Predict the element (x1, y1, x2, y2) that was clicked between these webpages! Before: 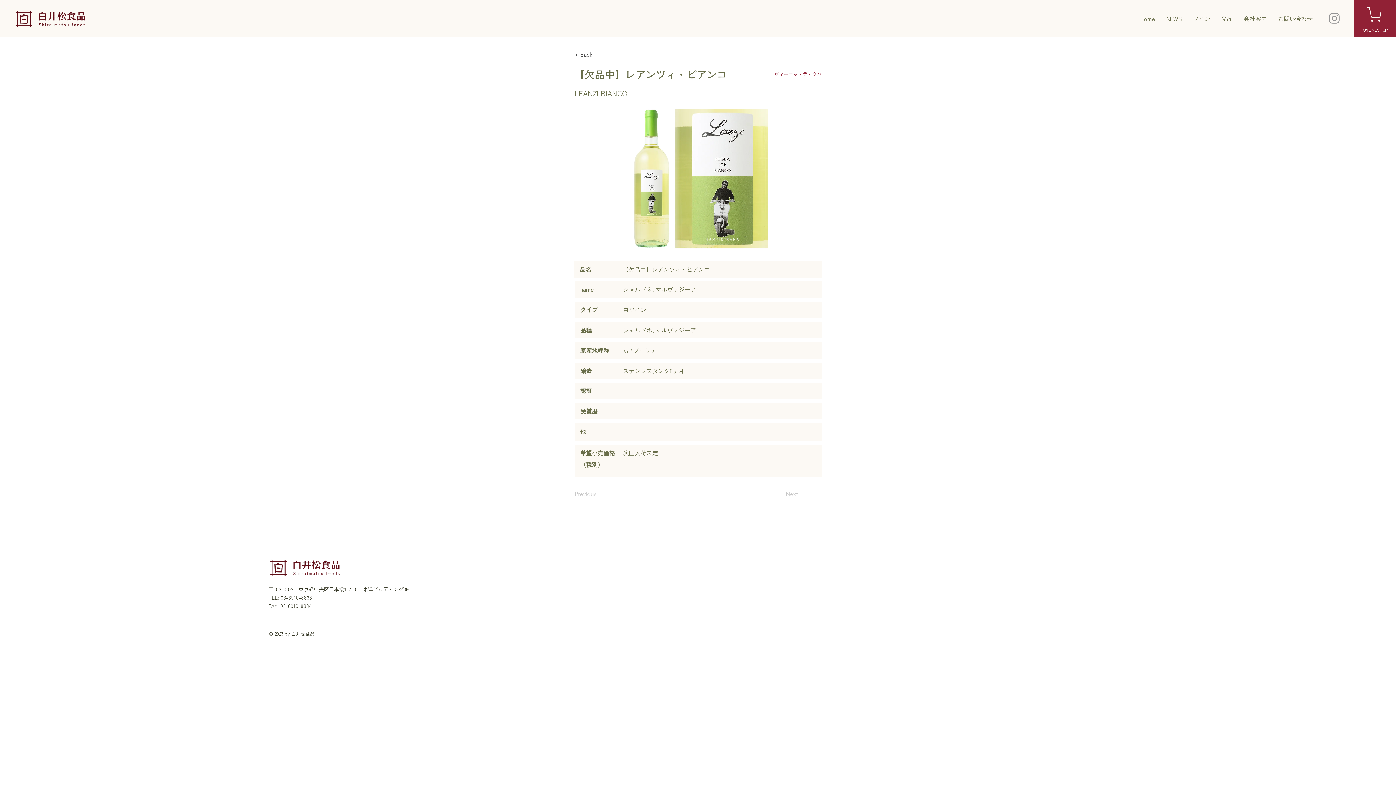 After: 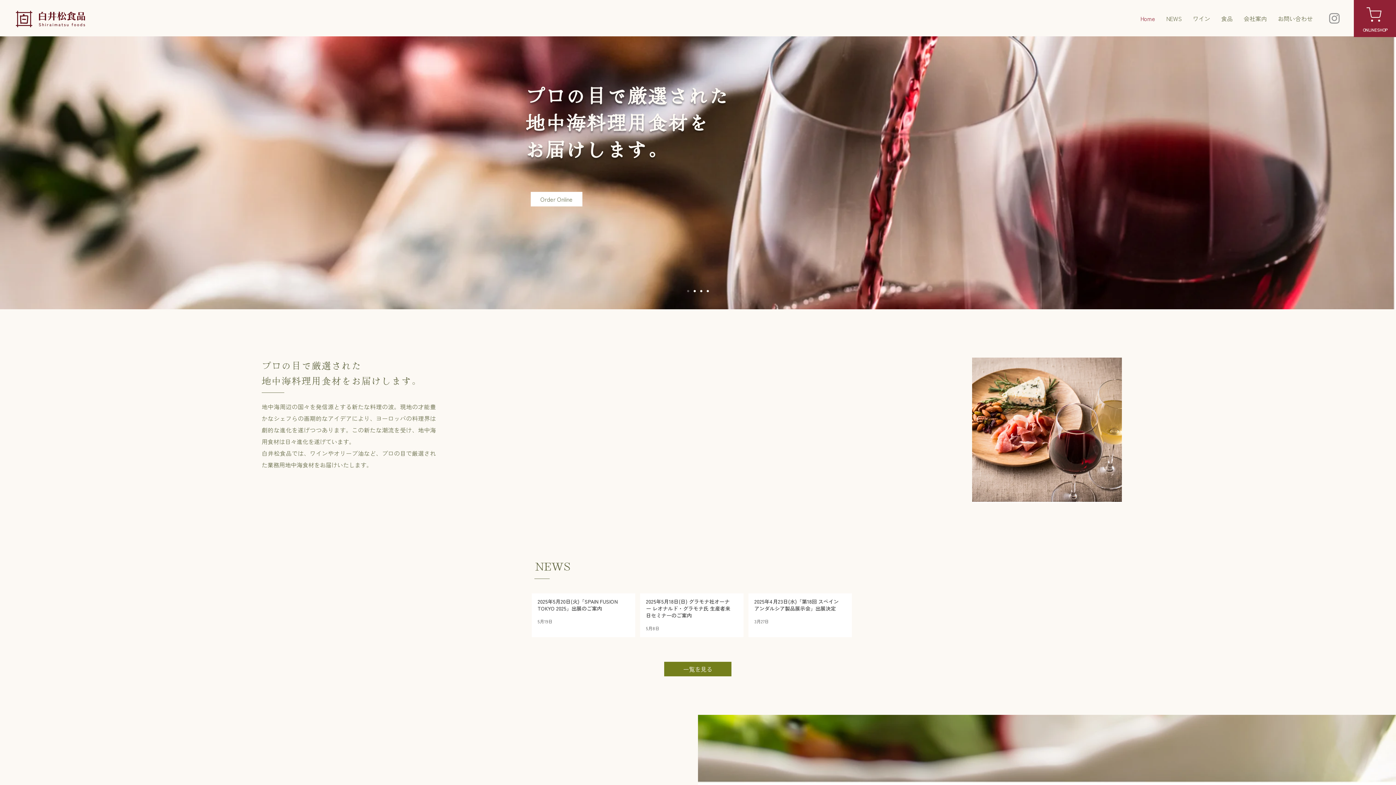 Action: bbox: (9, 5, 91, 32)